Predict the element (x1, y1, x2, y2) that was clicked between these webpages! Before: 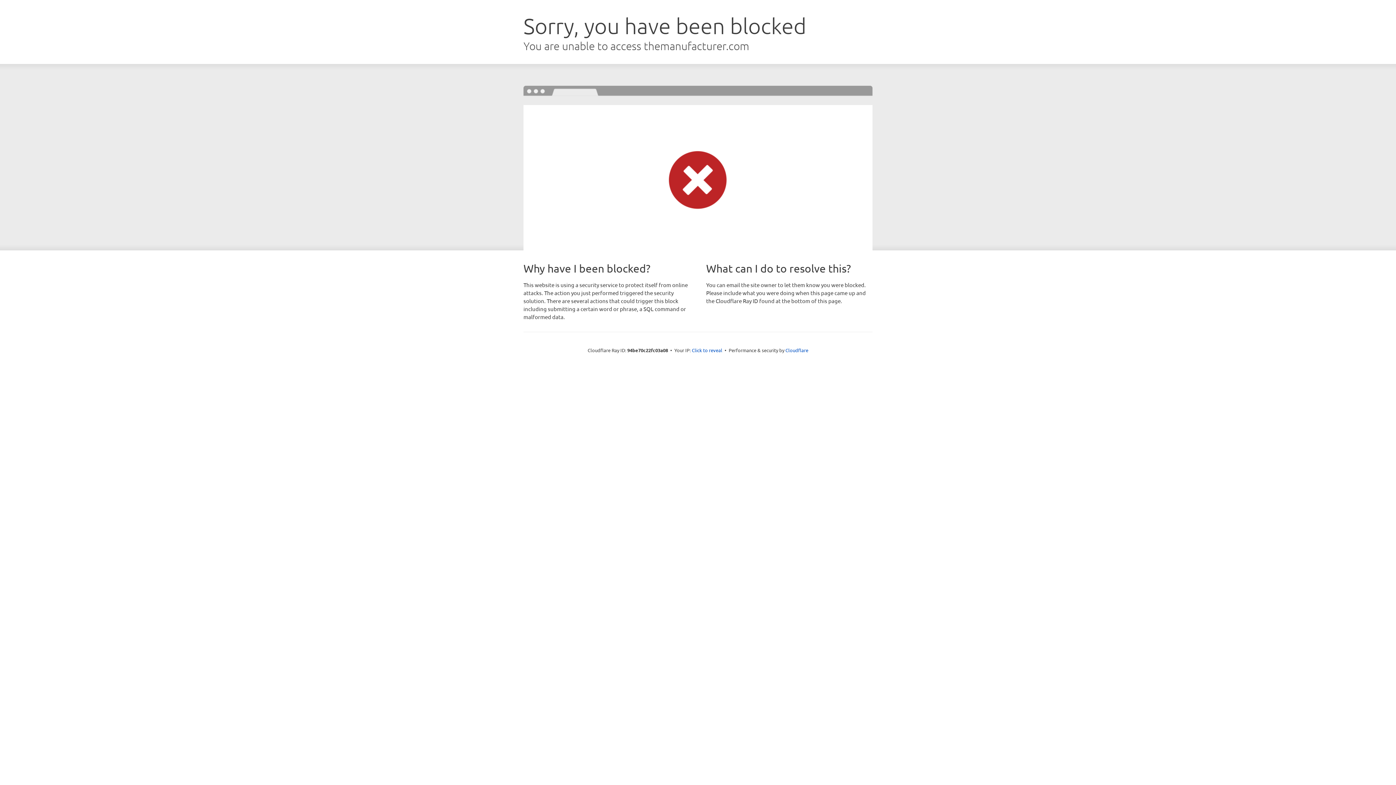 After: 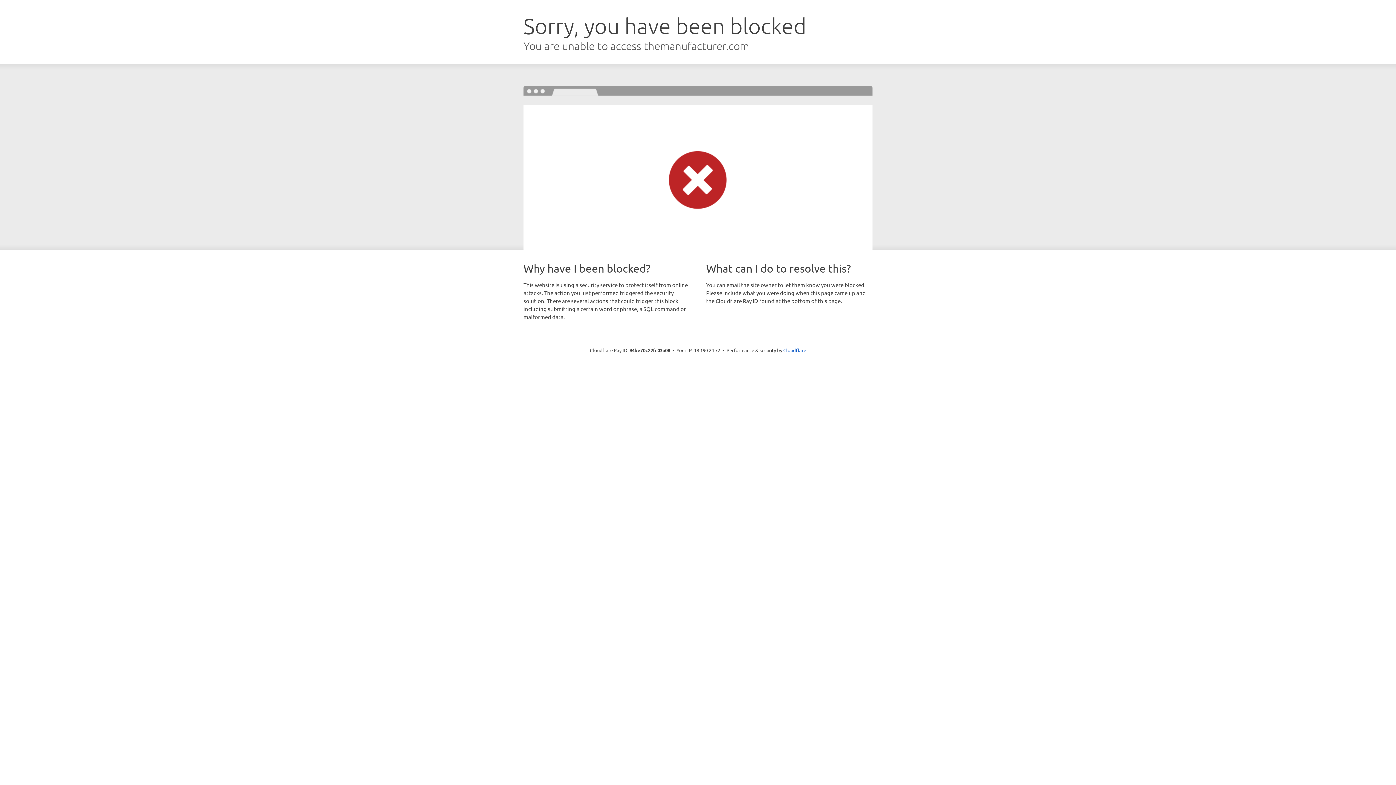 Action: label: Click to reveal bbox: (692, 346, 722, 353)